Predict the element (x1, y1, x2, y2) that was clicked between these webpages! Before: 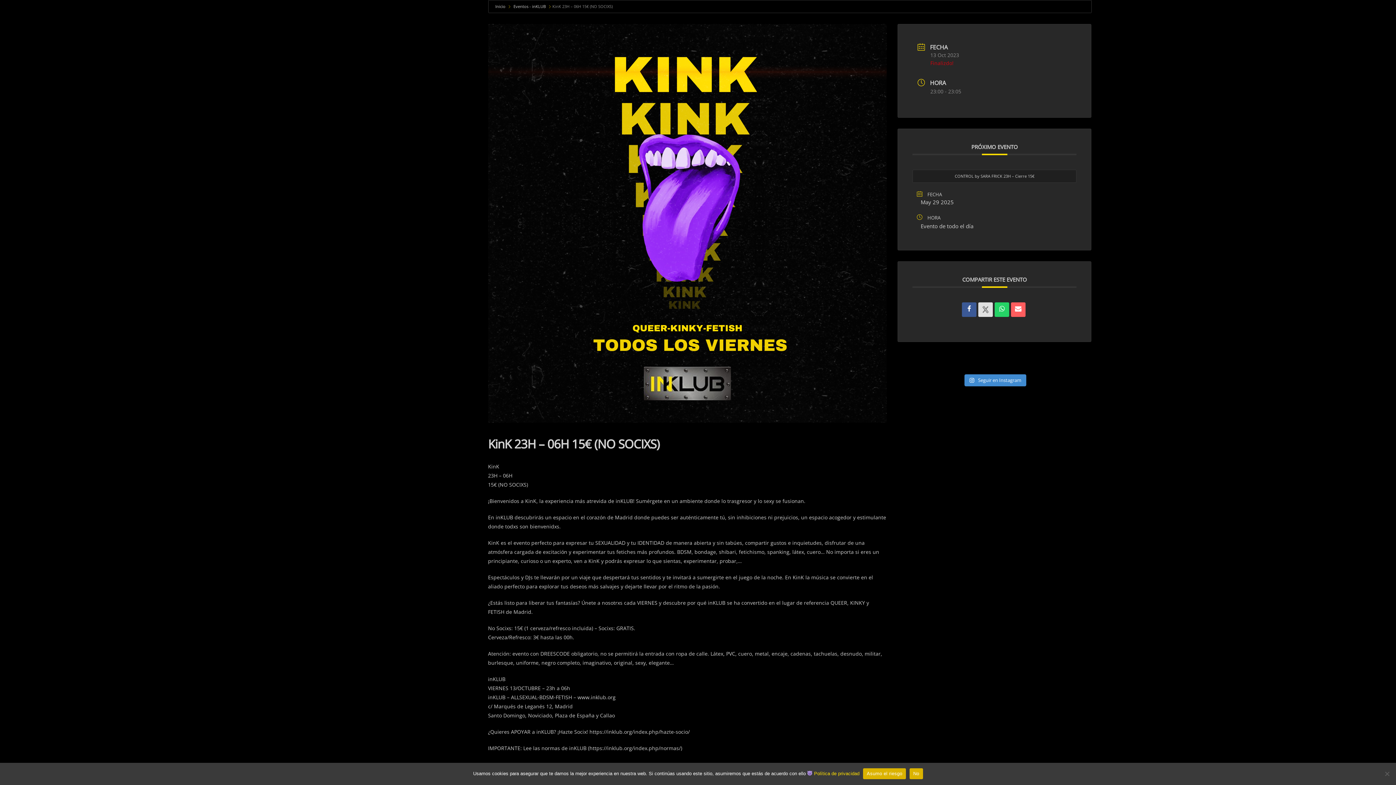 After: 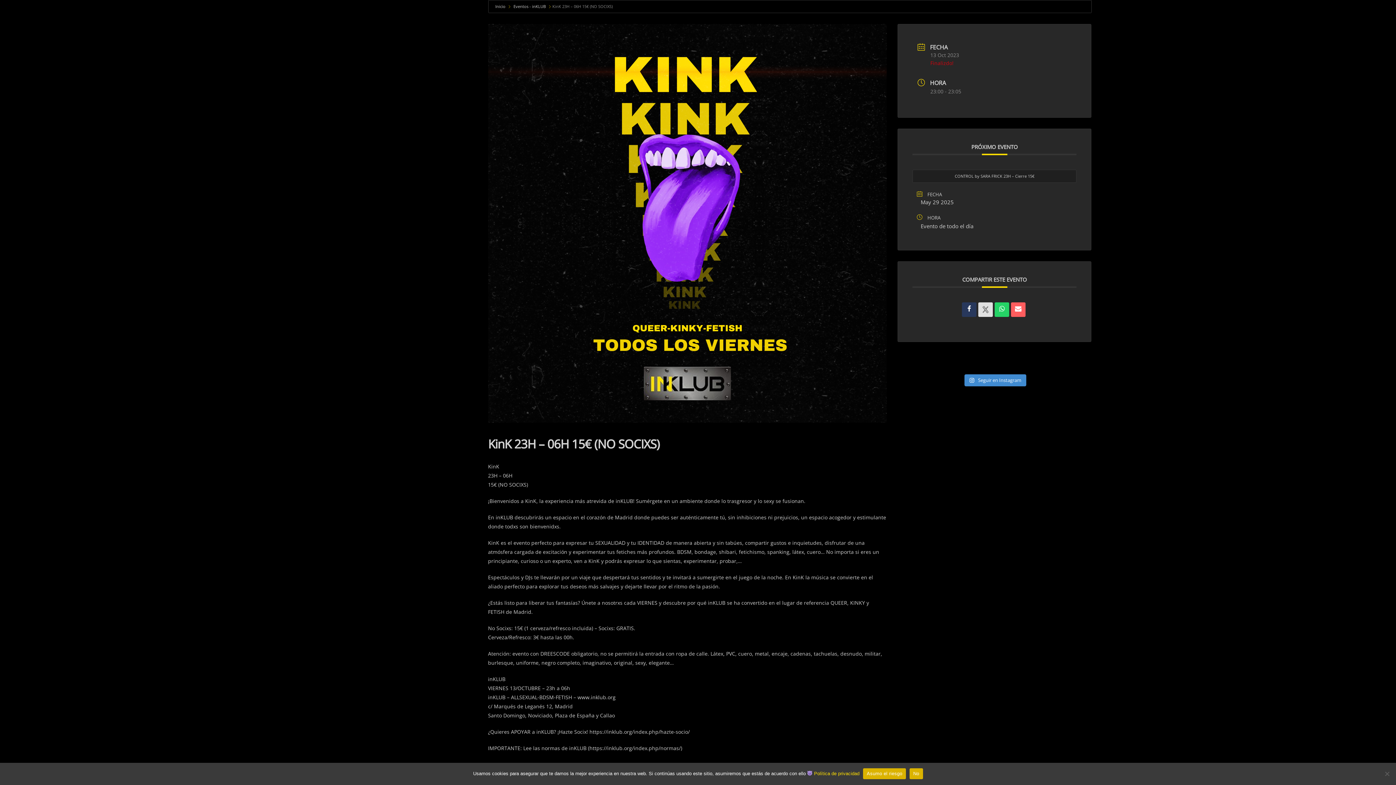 Action: bbox: (962, 302, 976, 317)